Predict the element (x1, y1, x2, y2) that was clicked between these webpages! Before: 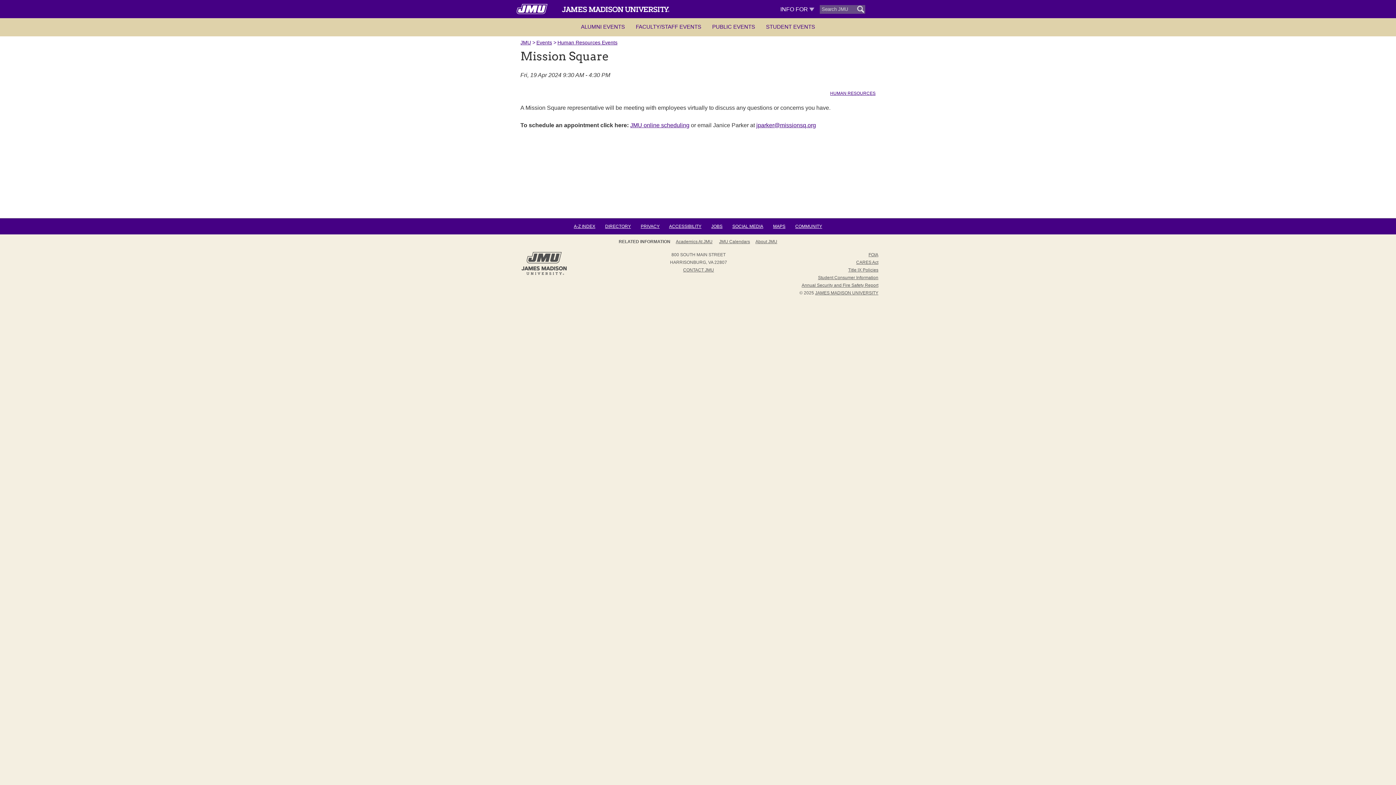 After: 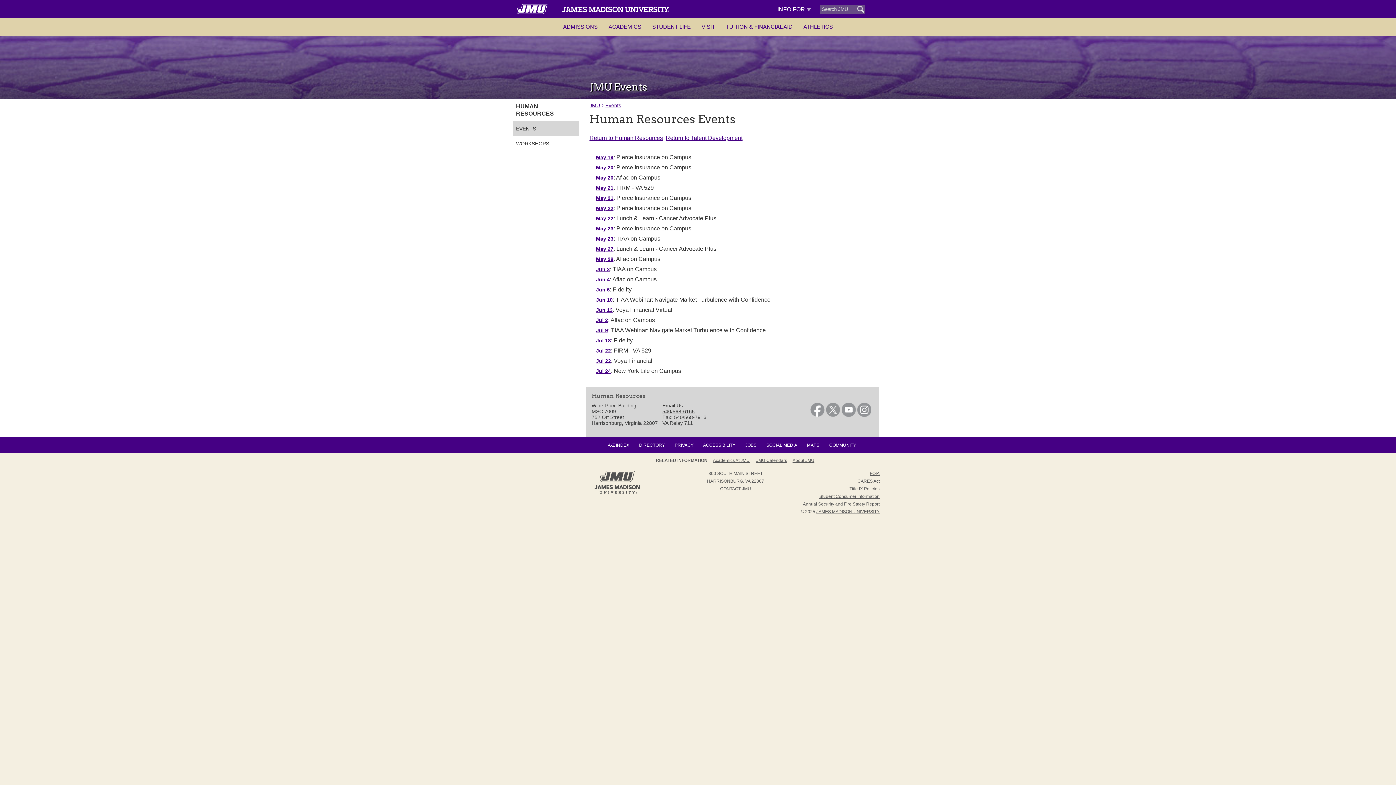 Action: label: Human Resources Events bbox: (557, 39, 617, 45)